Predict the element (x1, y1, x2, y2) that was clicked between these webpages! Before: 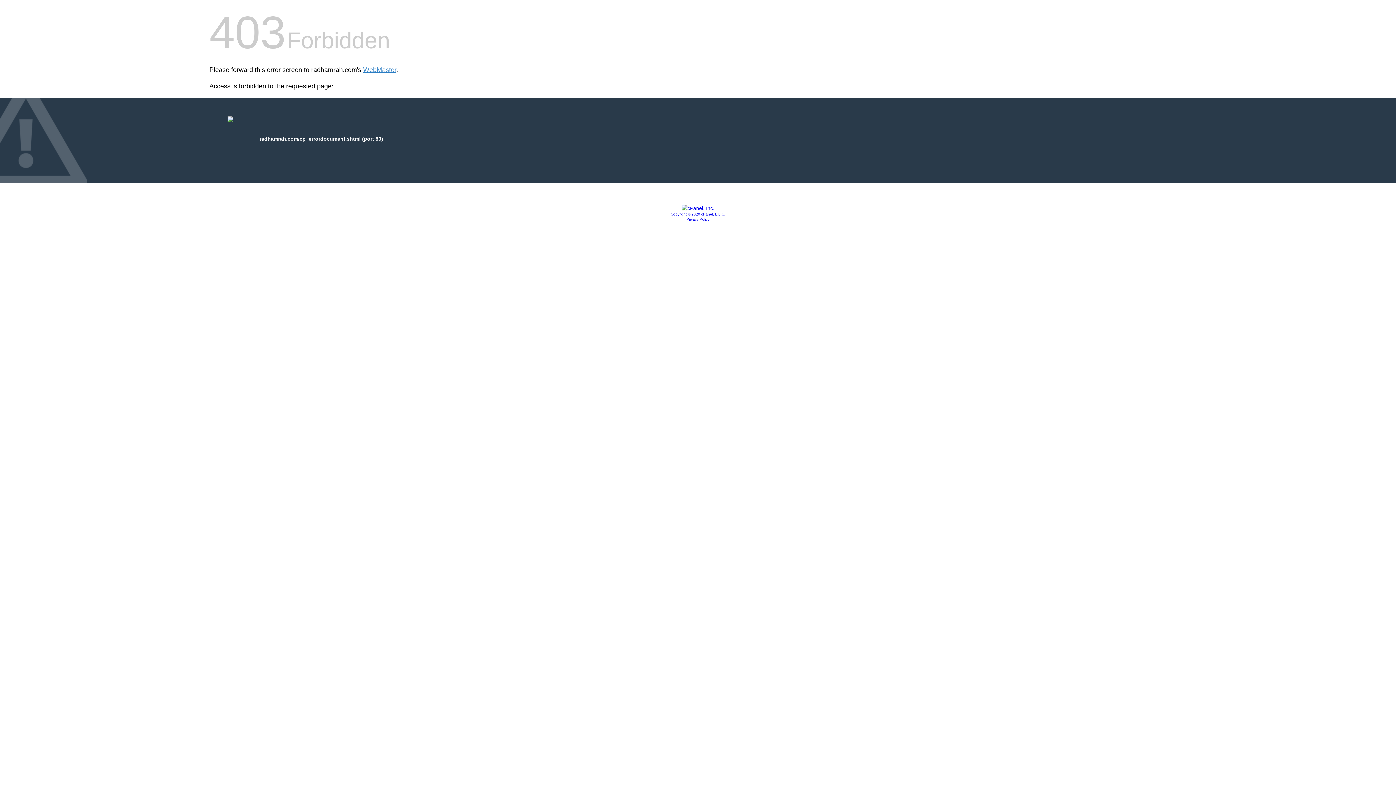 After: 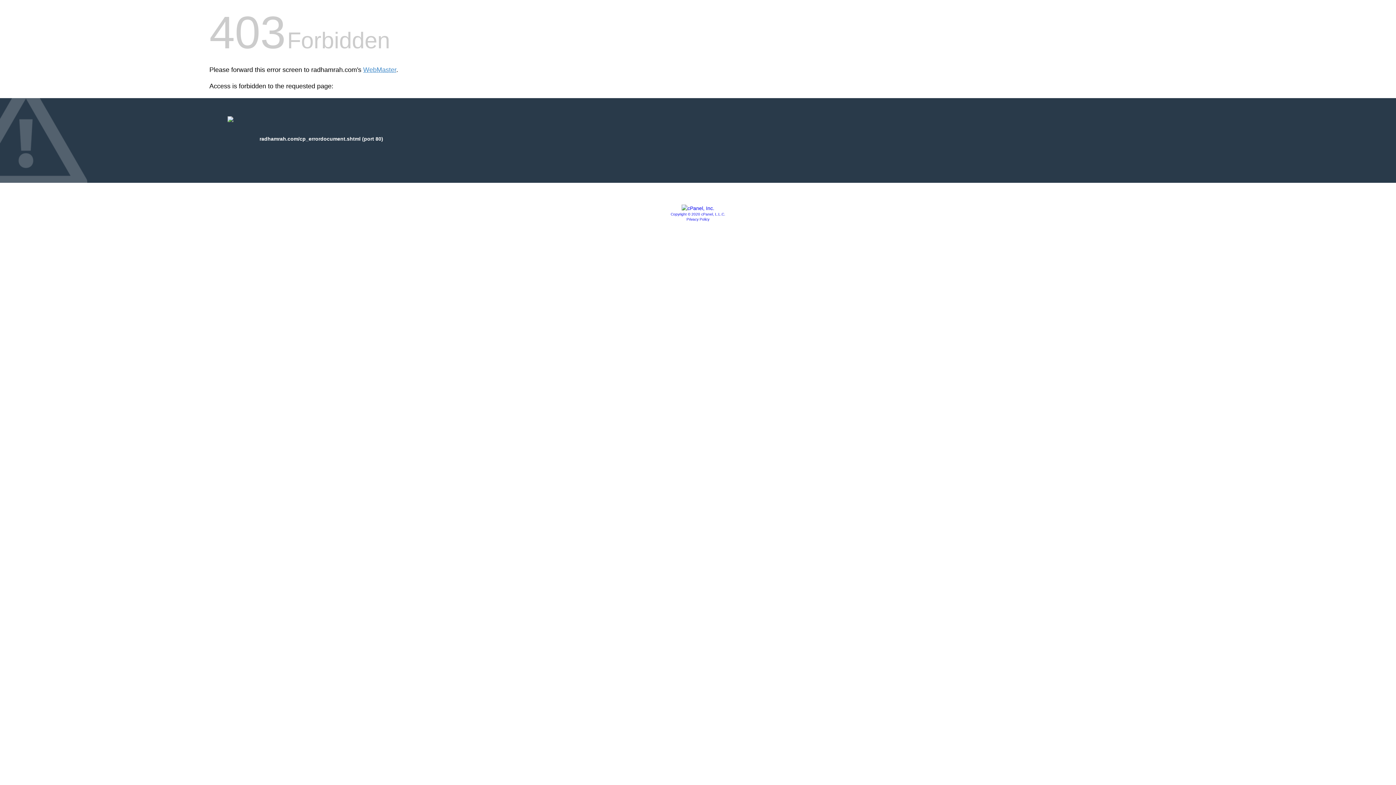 Action: bbox: (681, 205, 714, 211)